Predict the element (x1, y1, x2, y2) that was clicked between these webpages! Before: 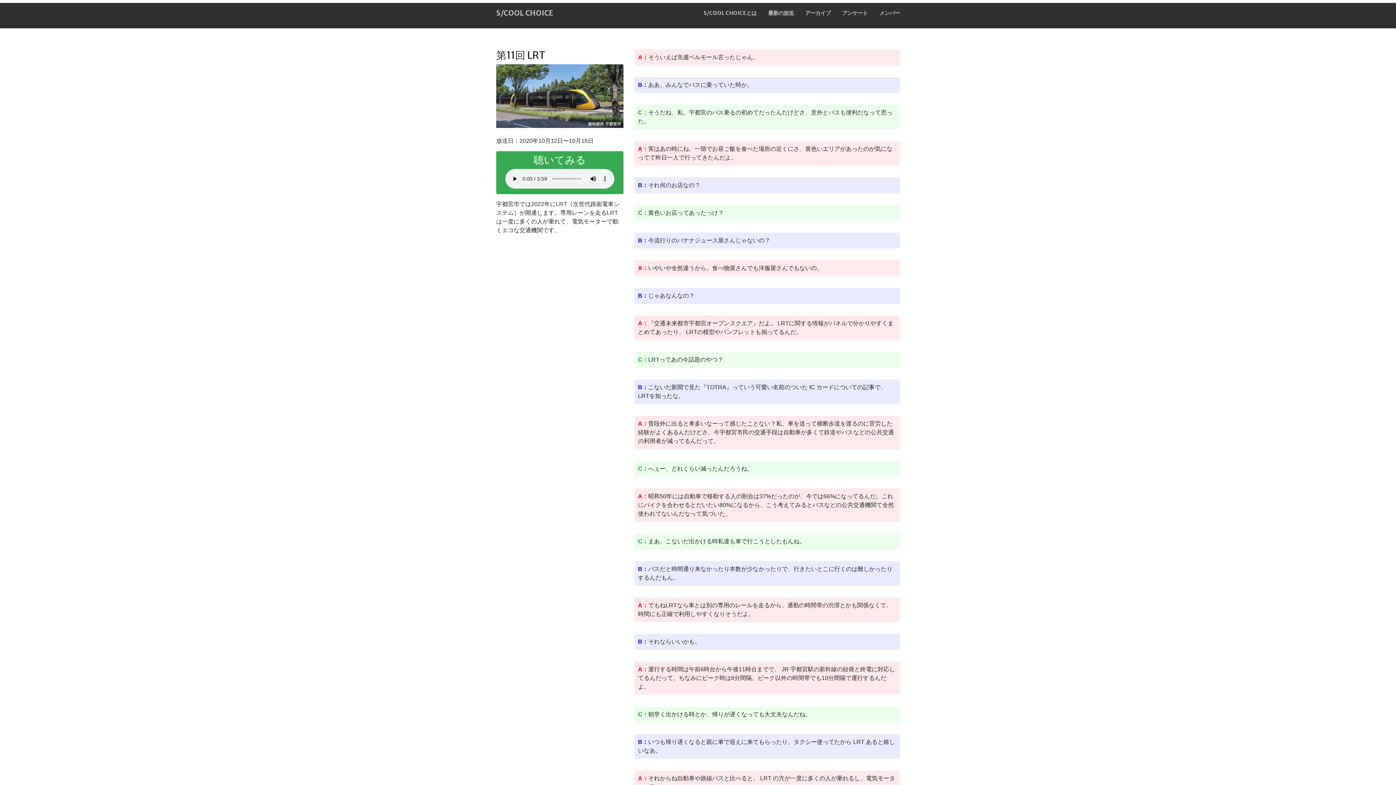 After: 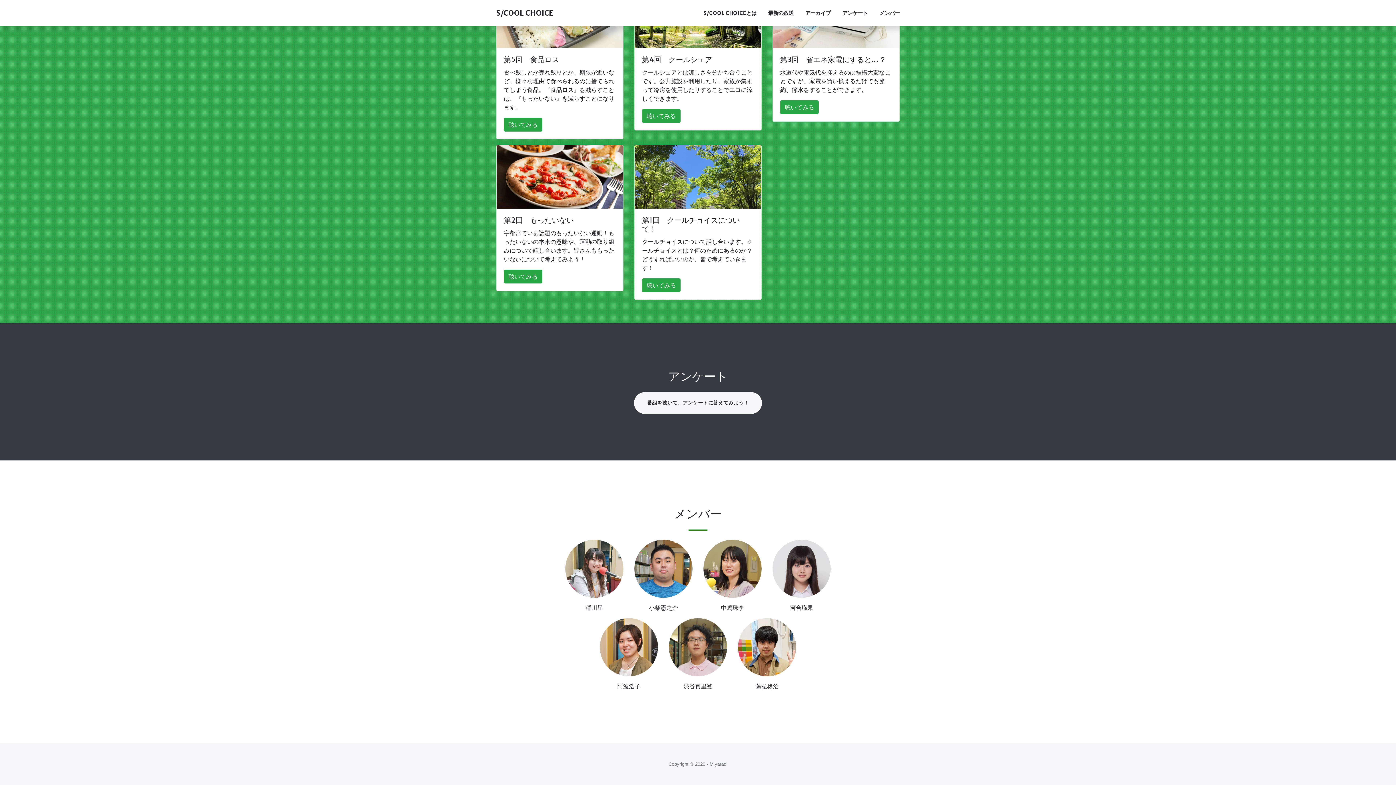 Action: bbox: (836, 9, 873, 16) label: アンケート